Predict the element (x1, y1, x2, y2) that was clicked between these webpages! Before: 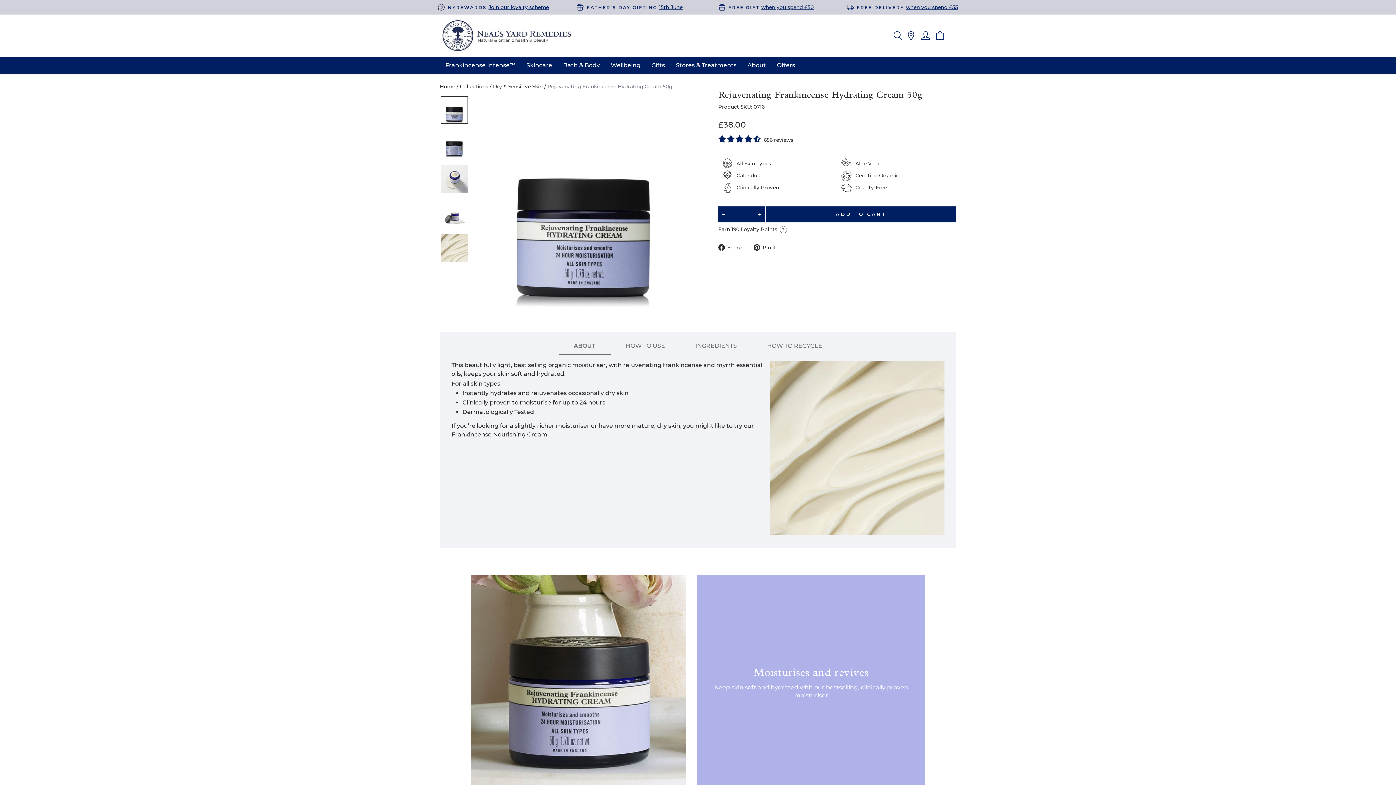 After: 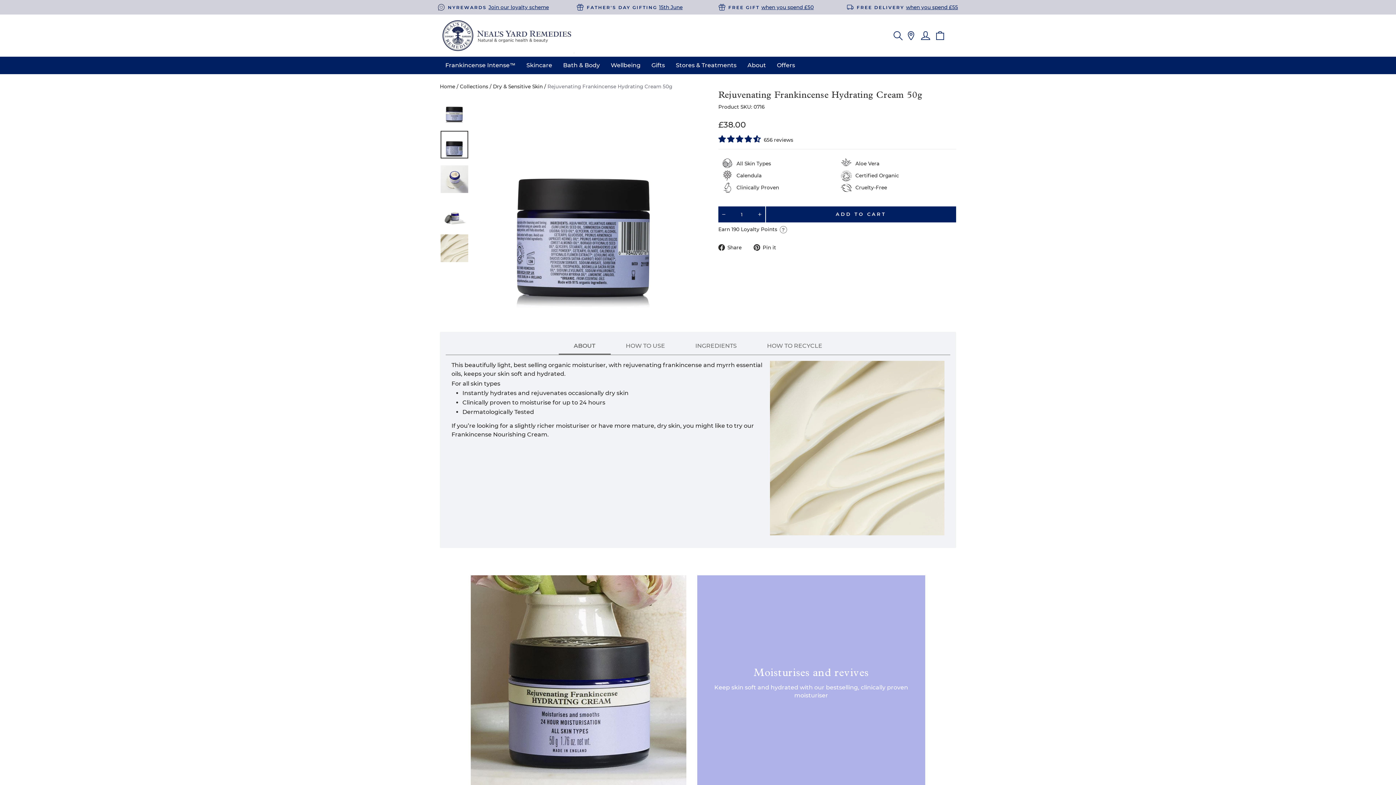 Action: bbox: (440, 130, 468, 158)